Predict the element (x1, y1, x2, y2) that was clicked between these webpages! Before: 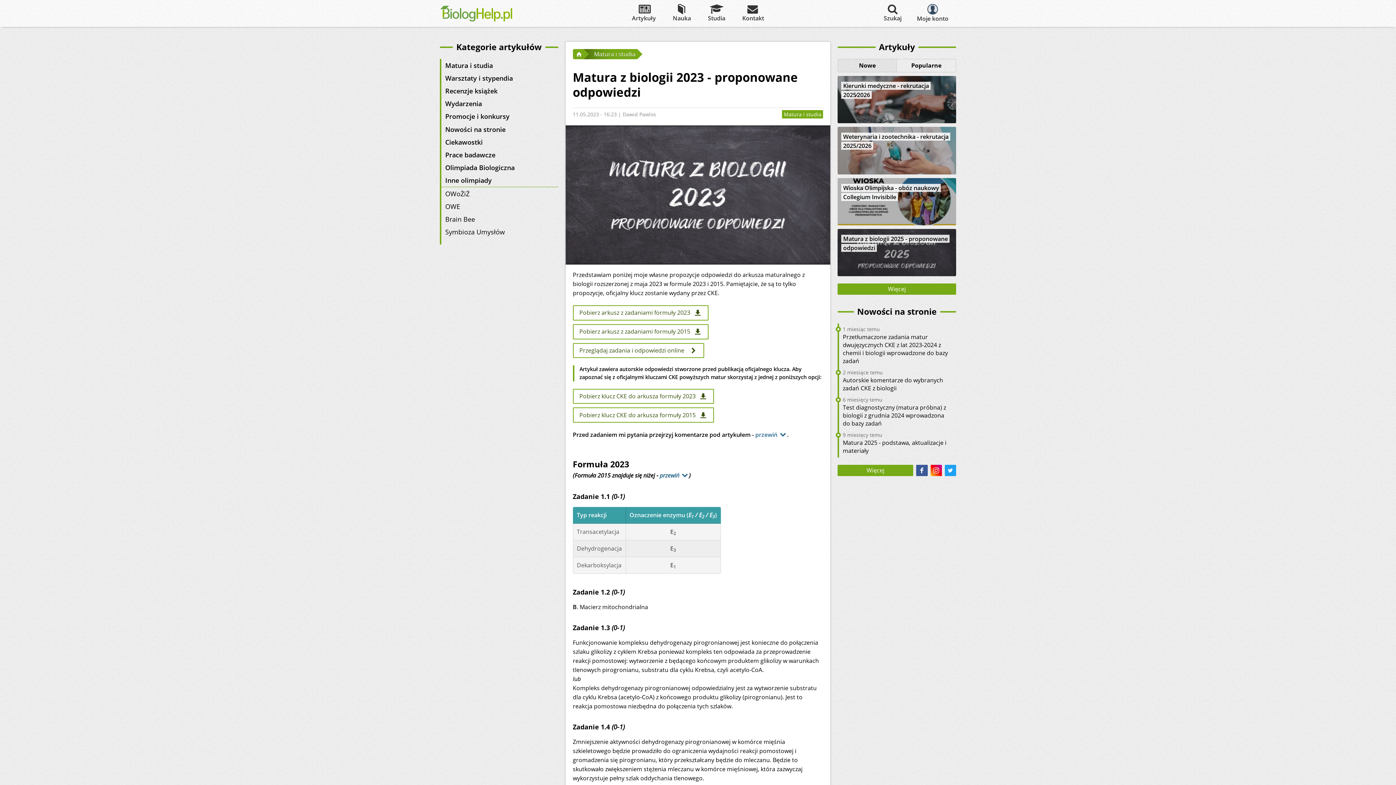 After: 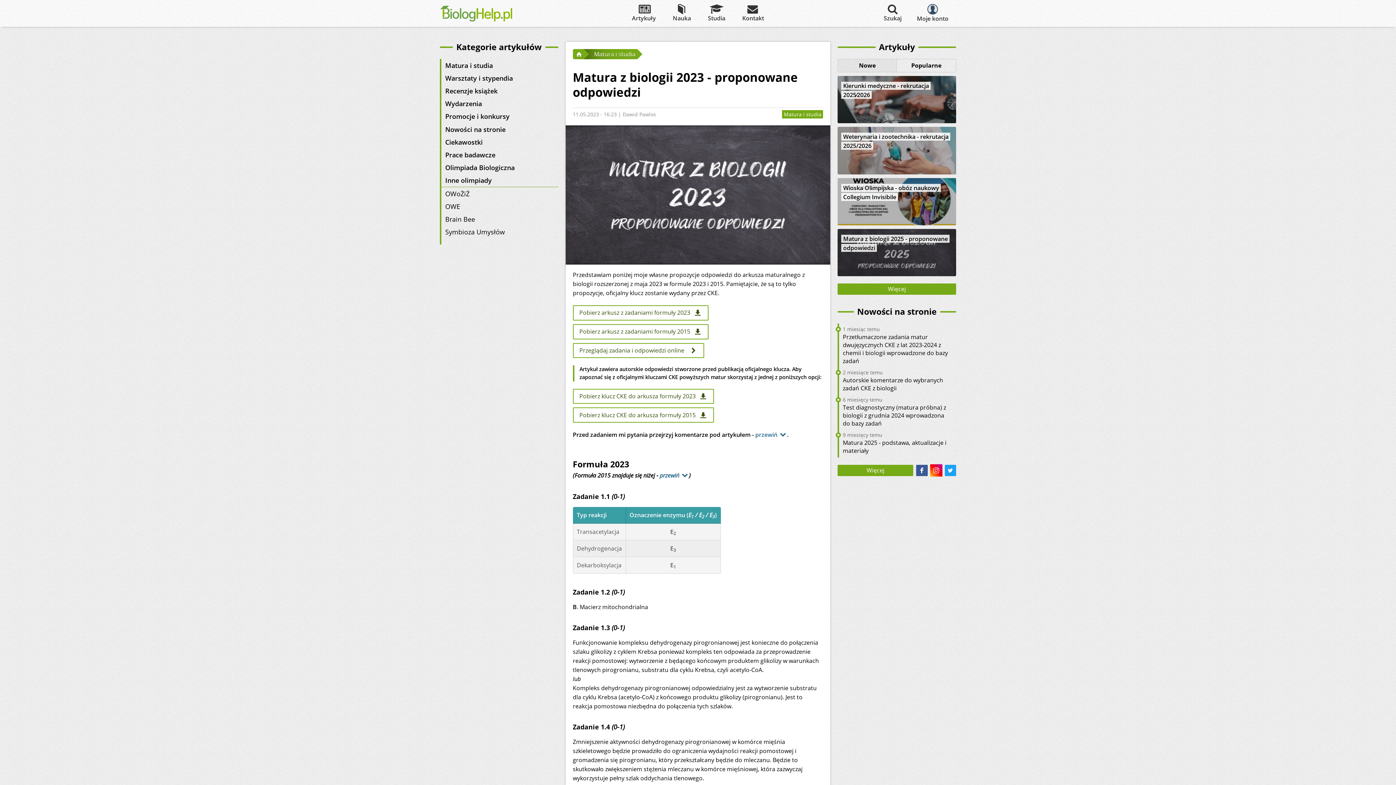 Action: bbox: (930, 465, 942, 476)